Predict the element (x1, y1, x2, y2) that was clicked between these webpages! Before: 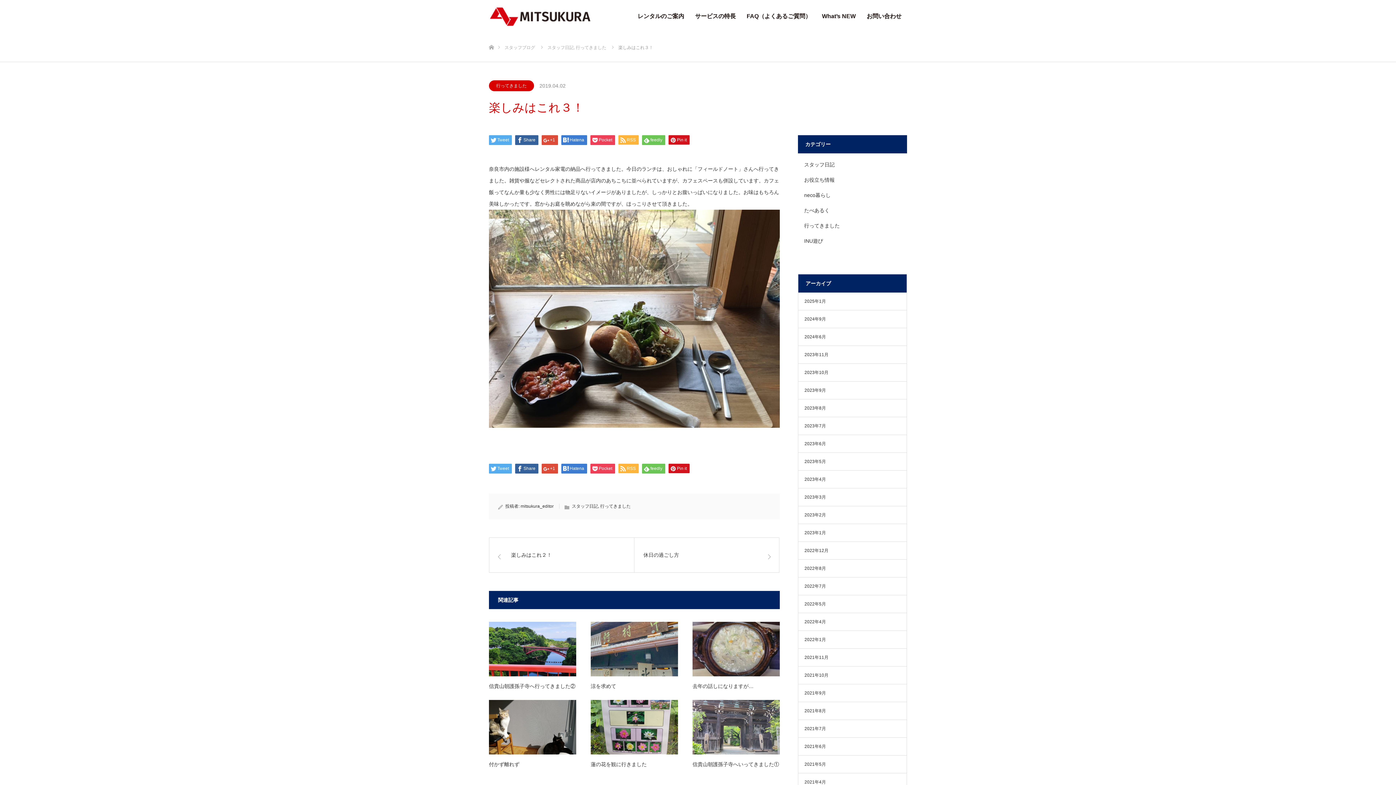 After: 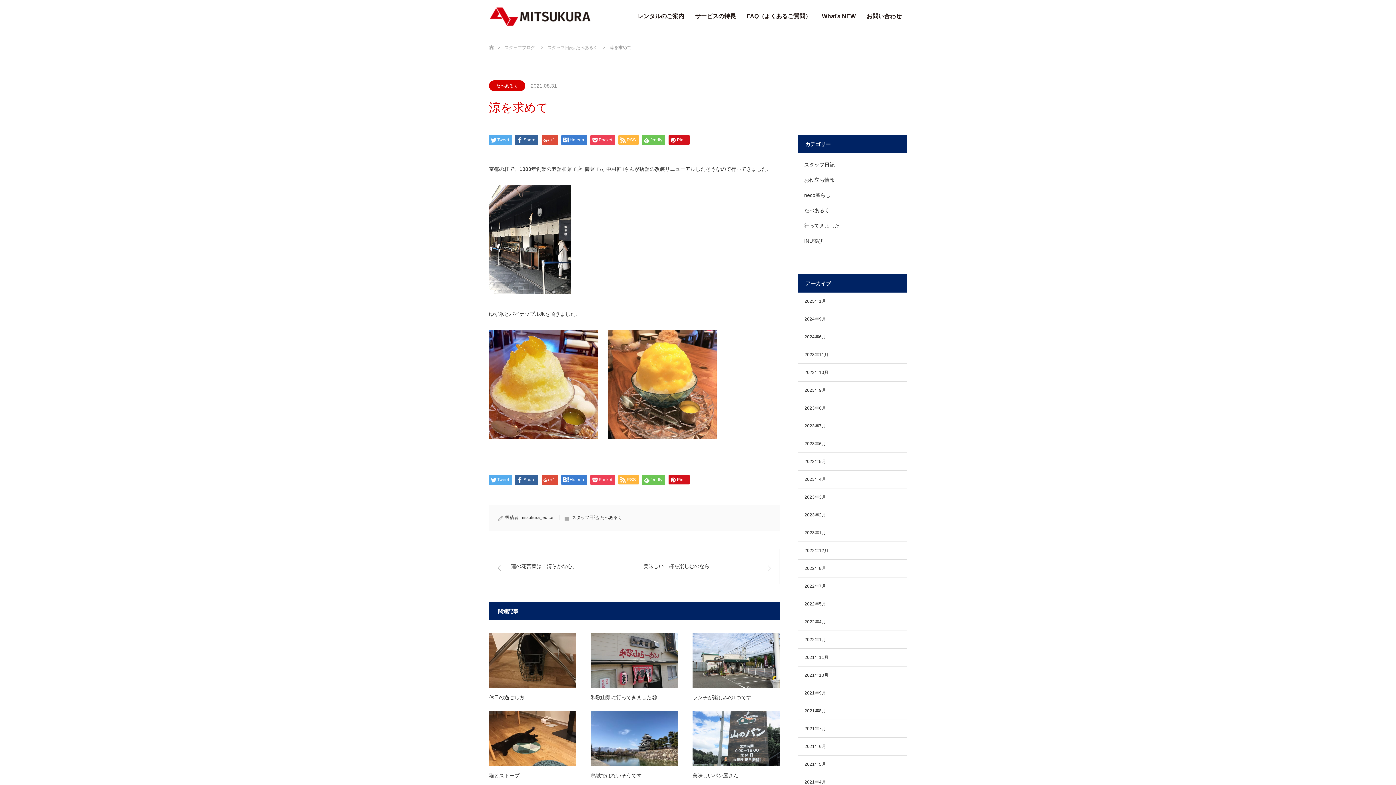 Action: label: 涼を求めて bbox: (590, 682, 678, 691)